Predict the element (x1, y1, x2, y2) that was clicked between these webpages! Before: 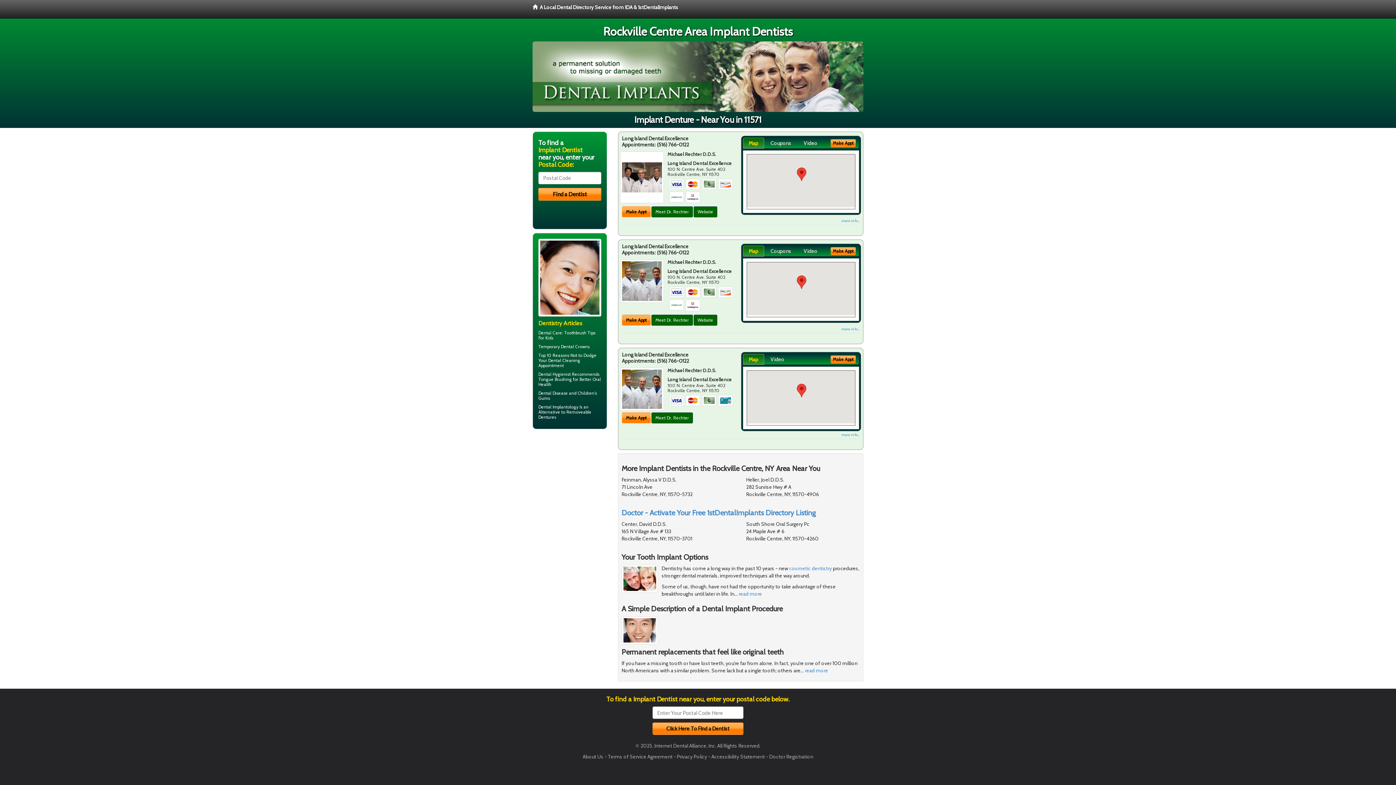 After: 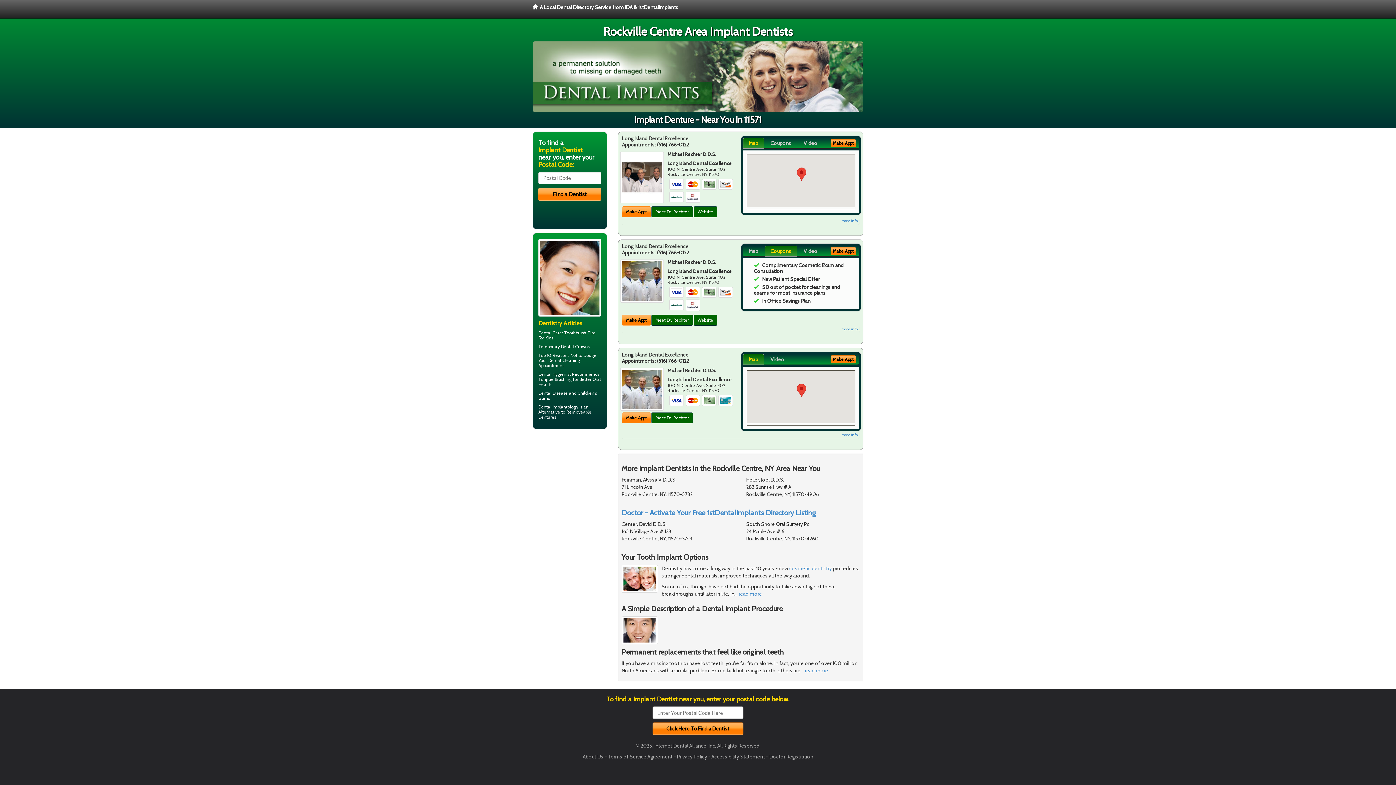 Action: label: Coupons bbox: (764, 245, 797, 256)